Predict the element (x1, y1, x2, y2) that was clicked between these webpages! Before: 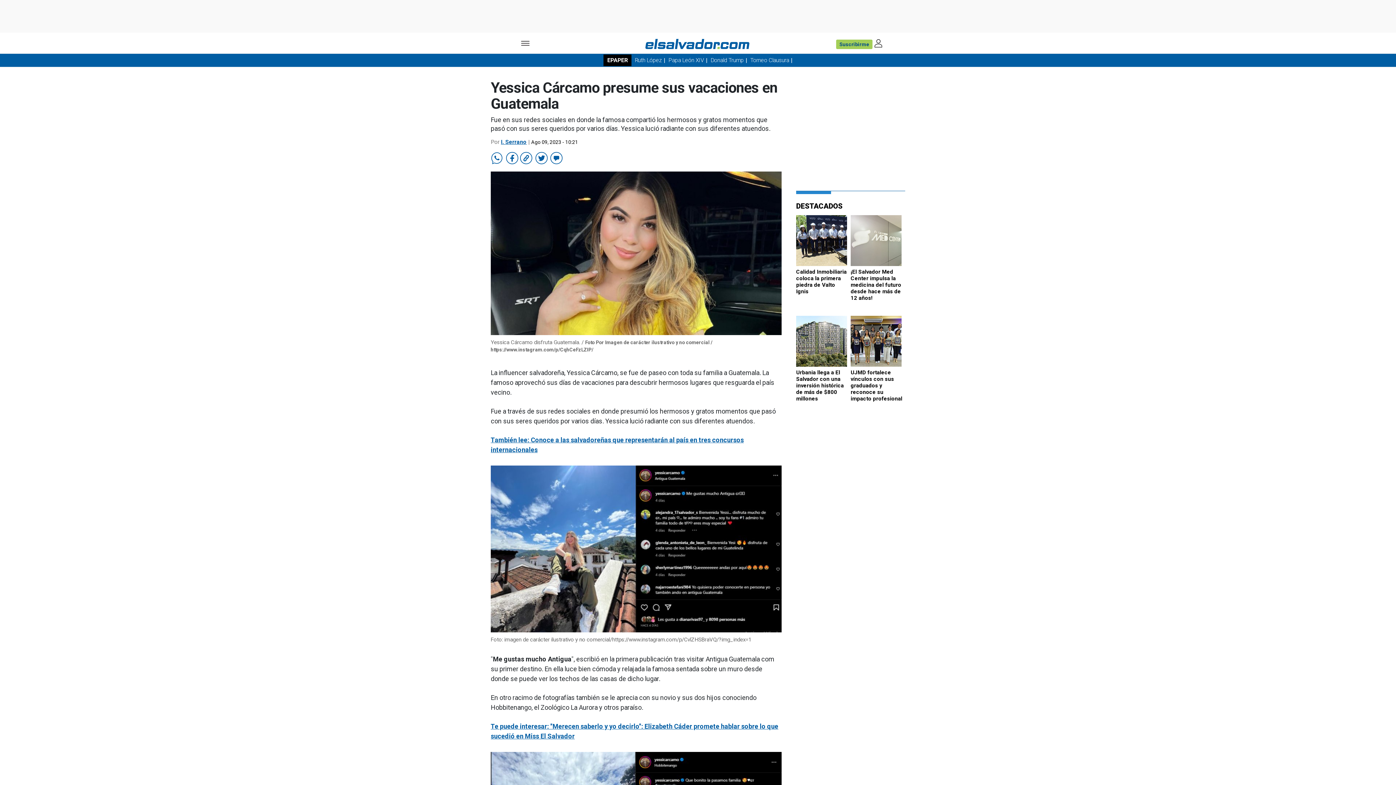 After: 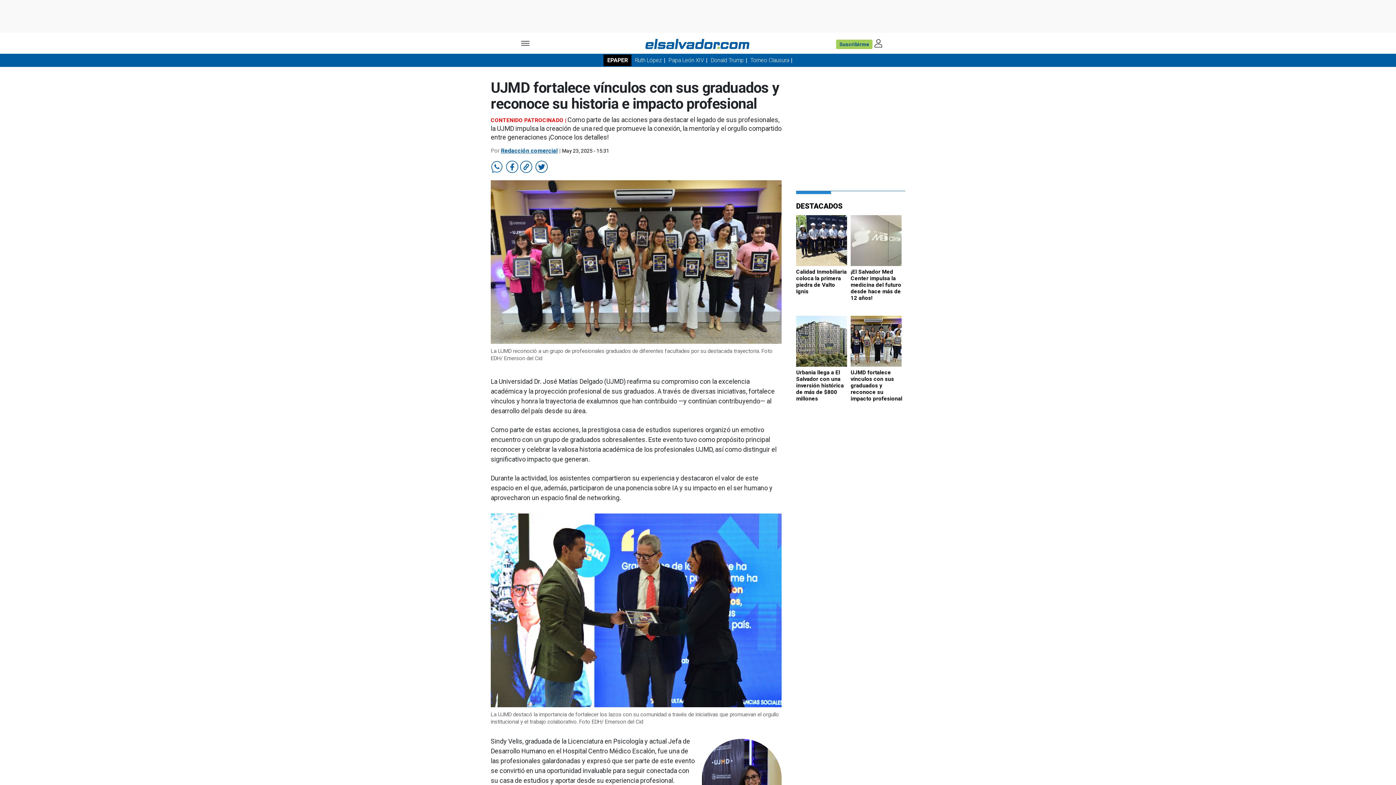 Action: bbox: (850, 316, 902, 367)